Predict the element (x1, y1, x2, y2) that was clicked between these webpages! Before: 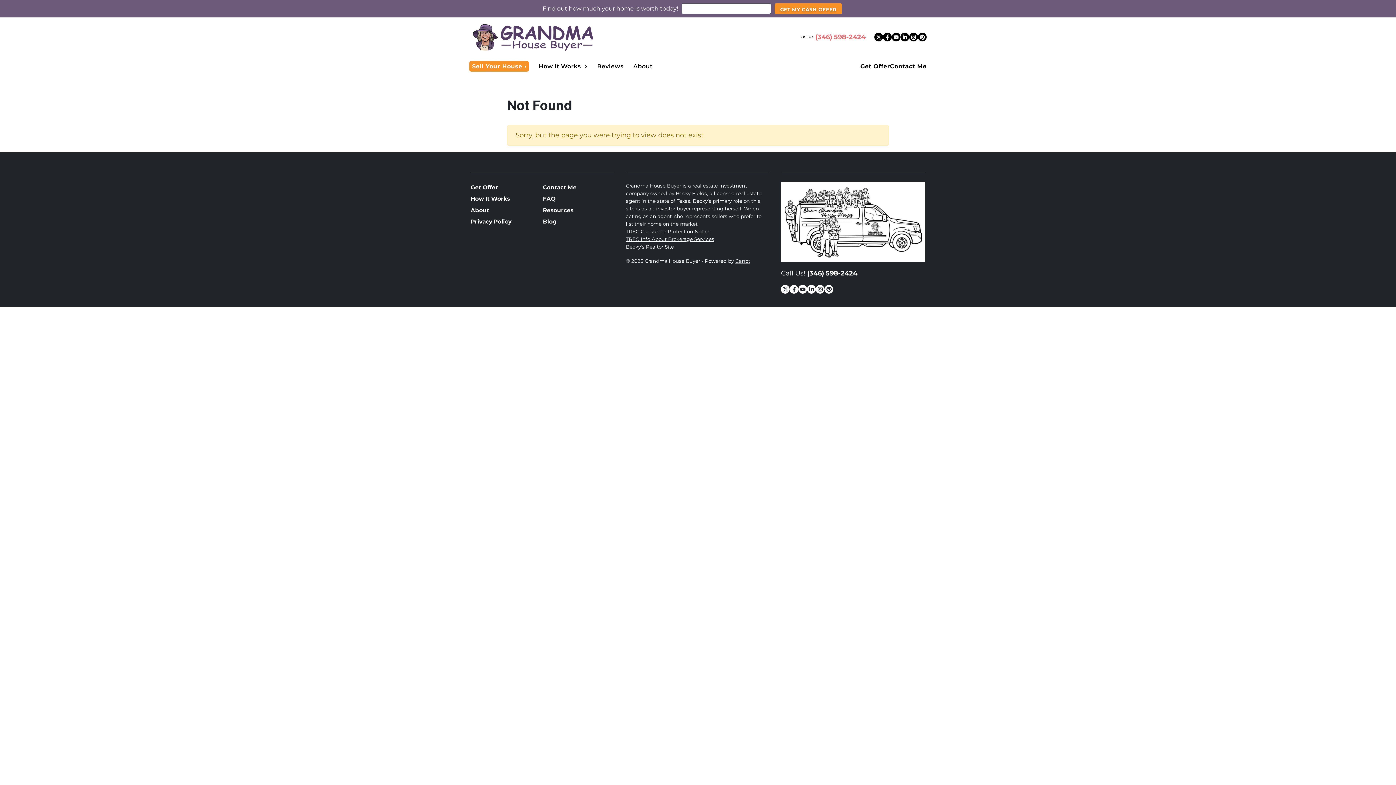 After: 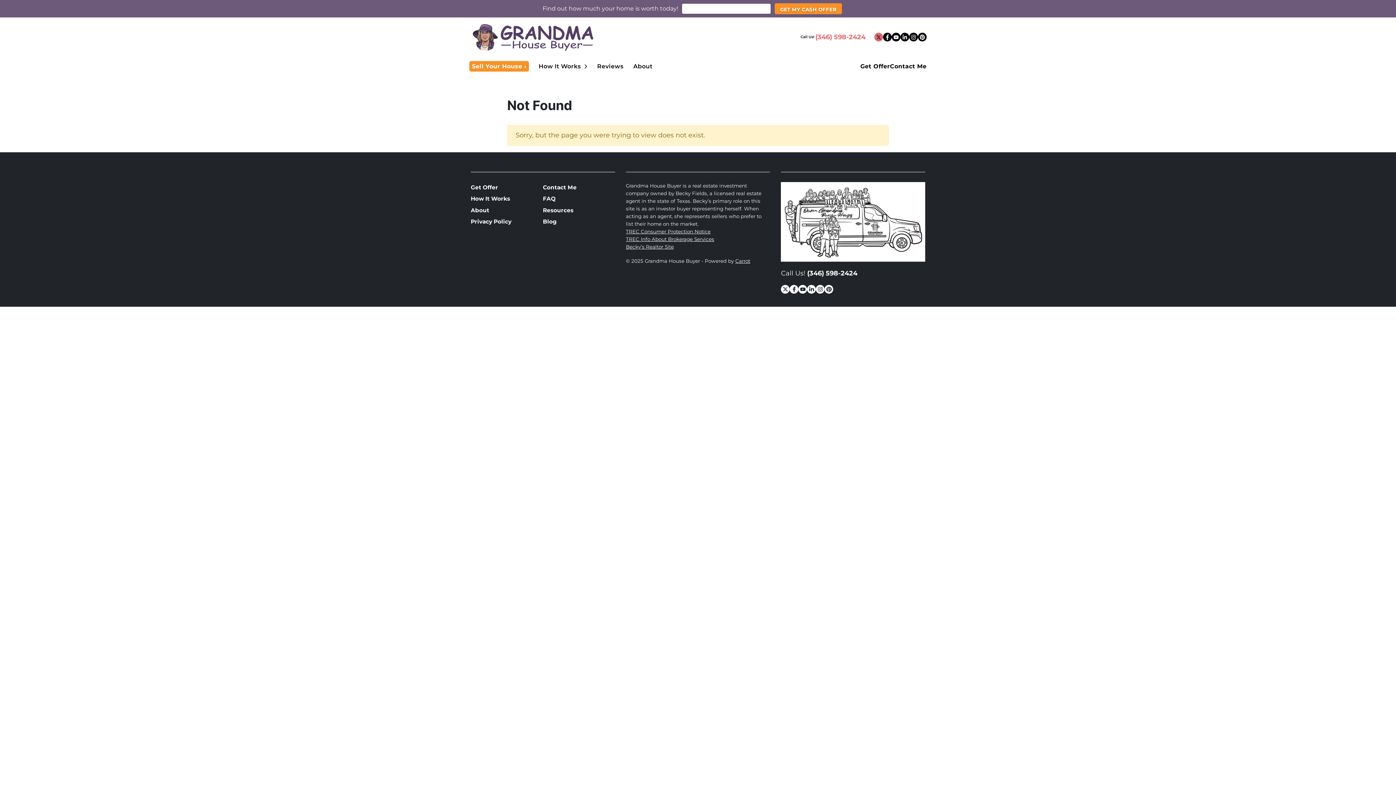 Action: bbox: (874, 32, 883, 41) label: Twitter